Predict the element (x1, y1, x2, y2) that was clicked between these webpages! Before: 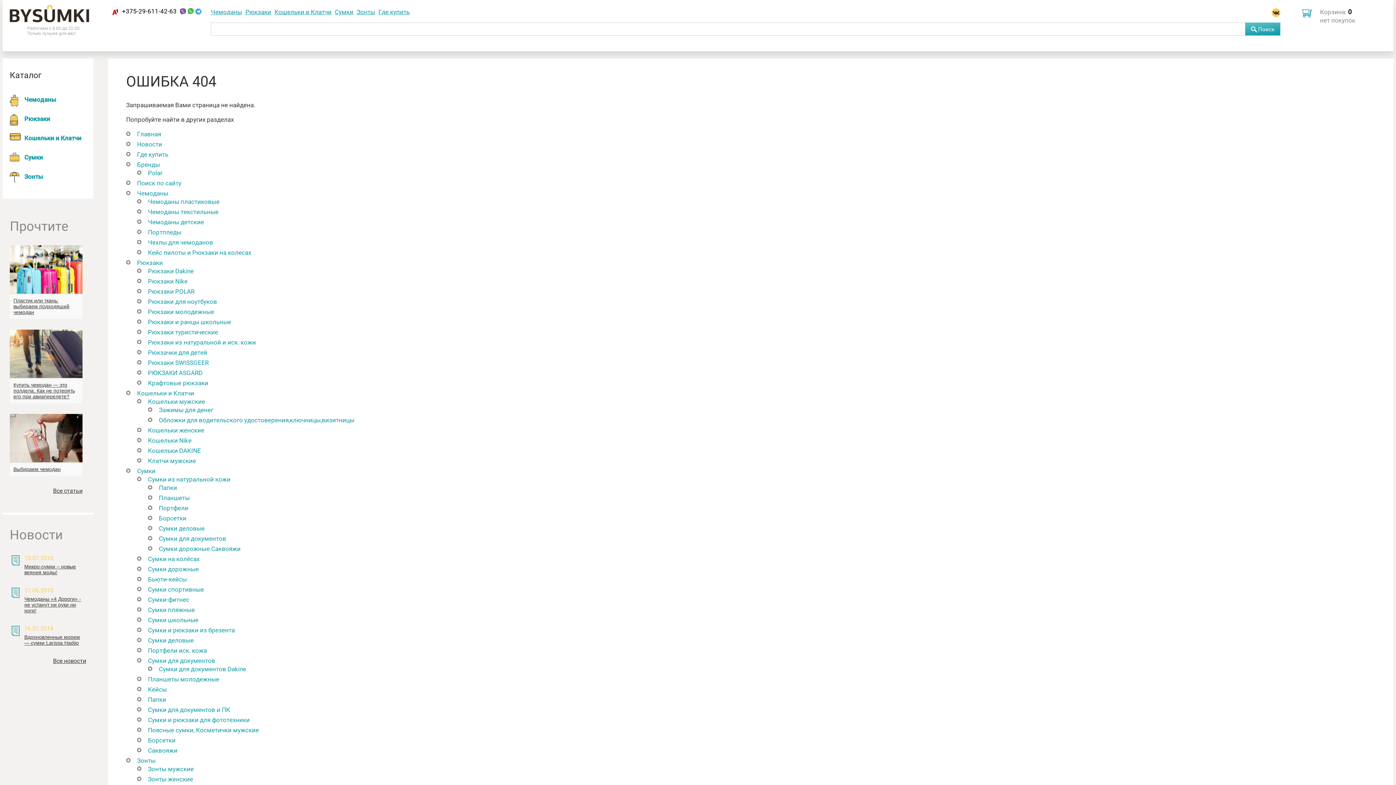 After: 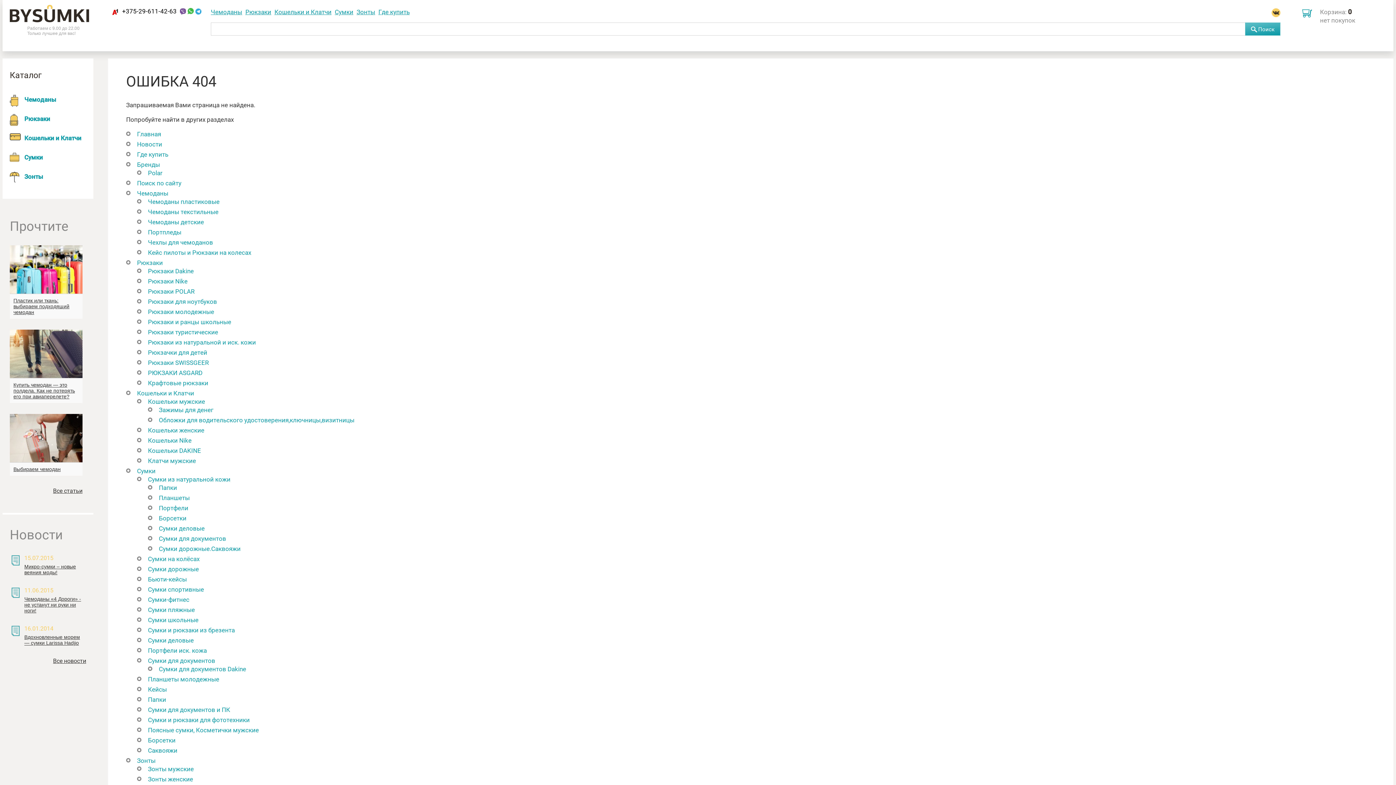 Action: label: Кошельки и Клатчи bbox: (274, 7, 331, 16)